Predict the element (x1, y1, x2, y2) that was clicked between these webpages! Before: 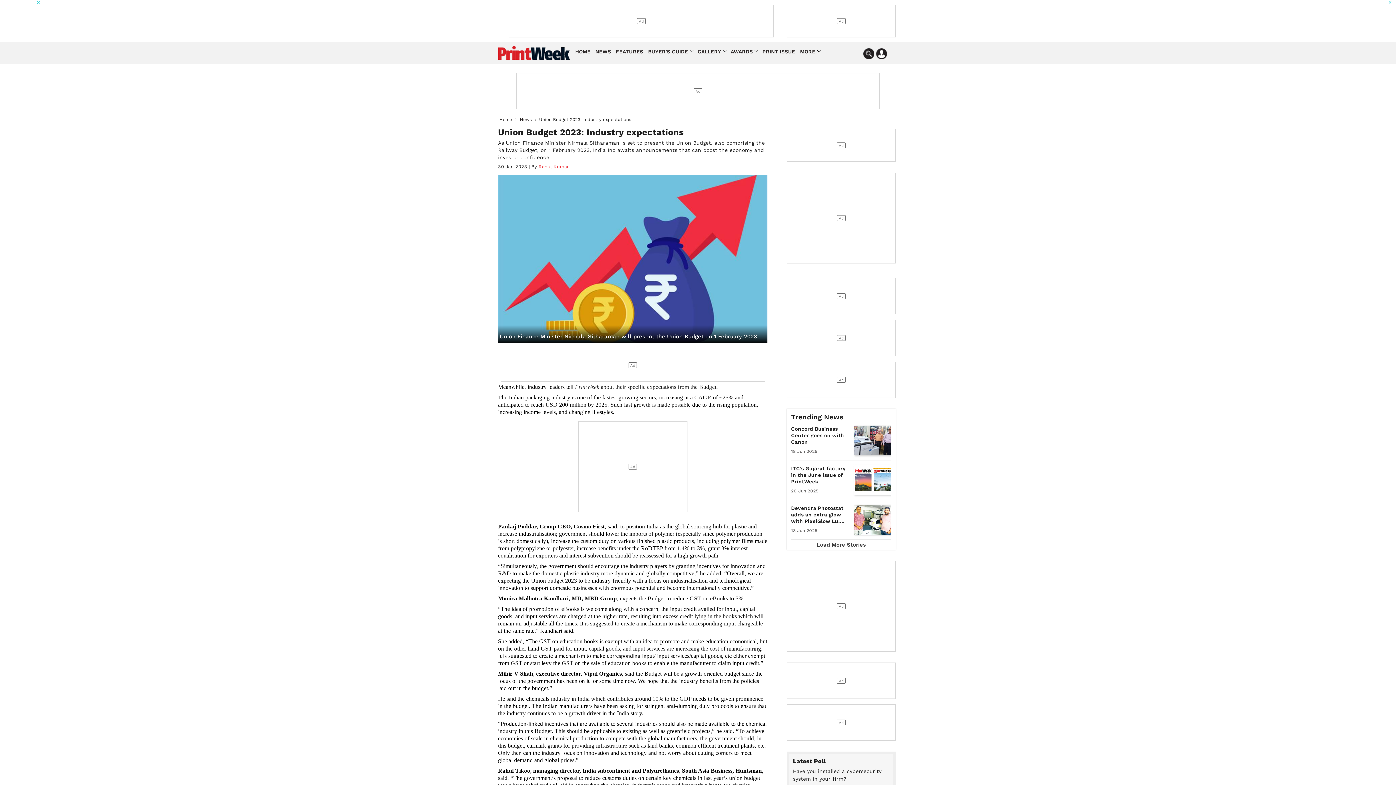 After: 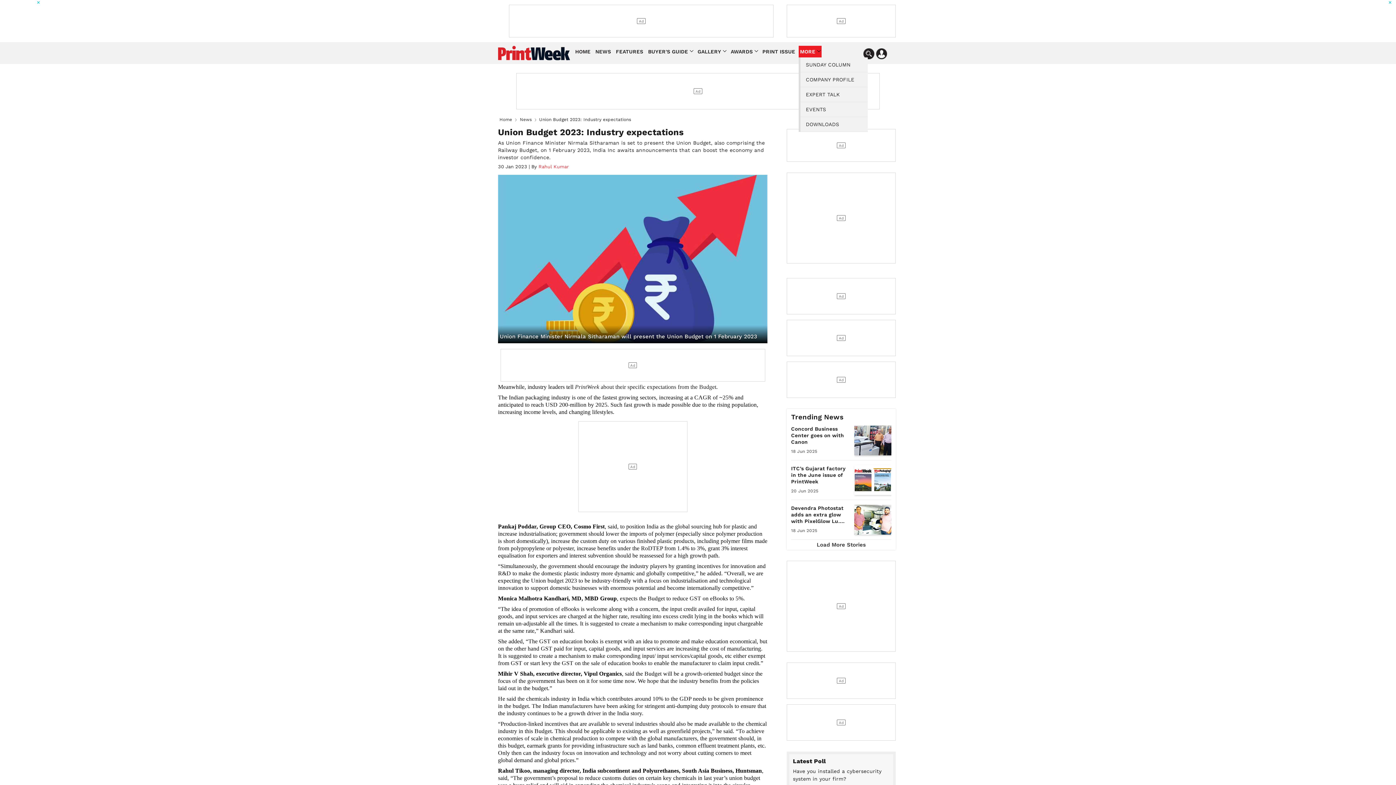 Action: bbox: (798, 45, 821, 57) label: MORE